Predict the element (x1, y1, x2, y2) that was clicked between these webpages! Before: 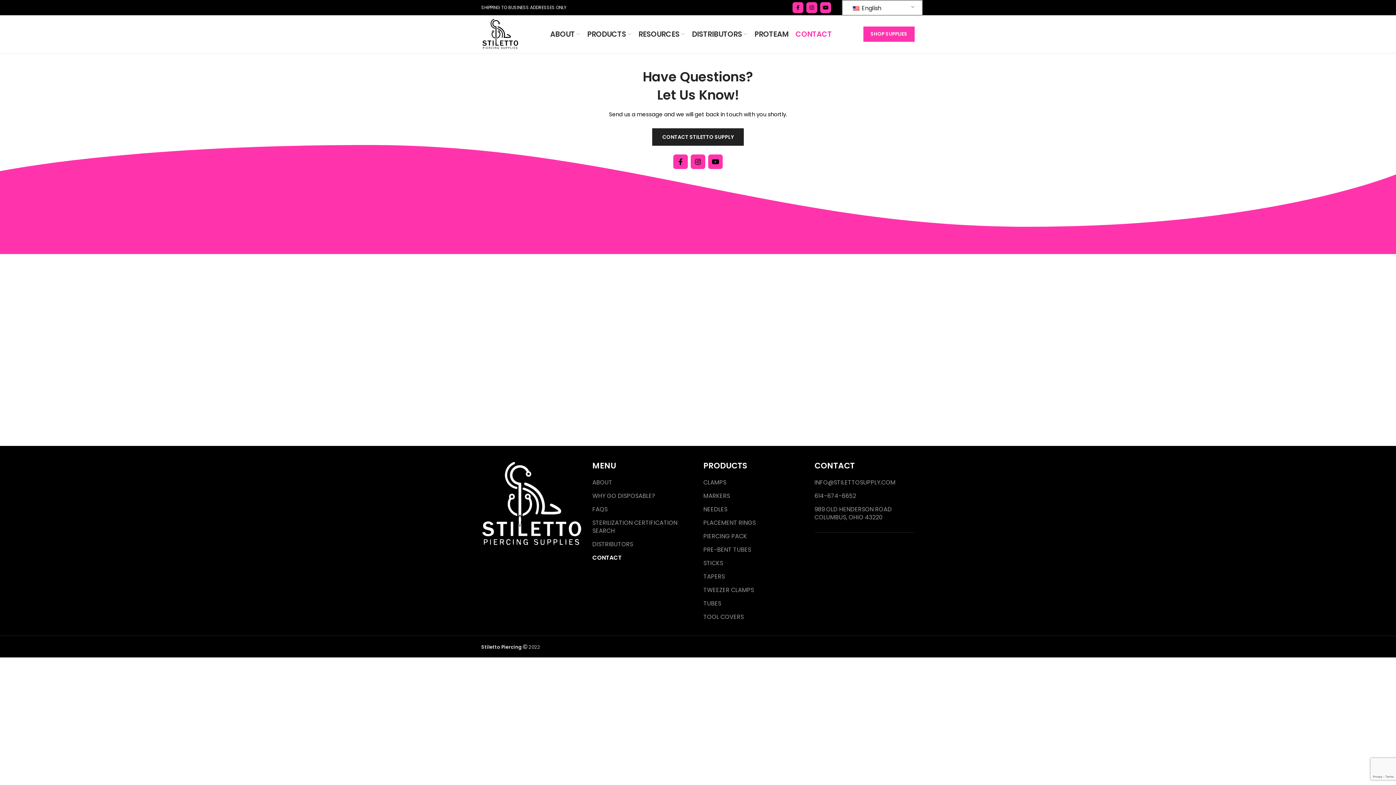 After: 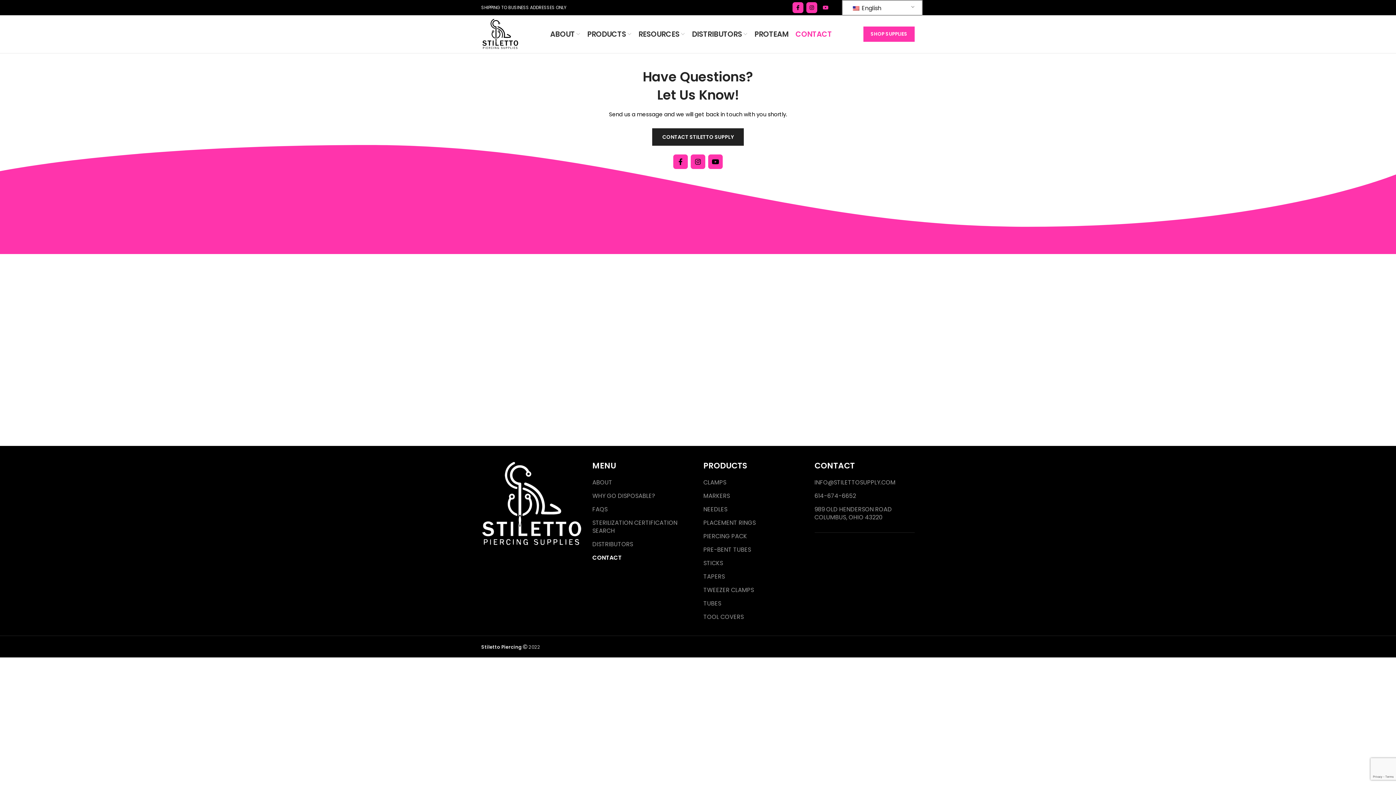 Action: label: YouTube social link bbox: (820, 2, 831, 13)